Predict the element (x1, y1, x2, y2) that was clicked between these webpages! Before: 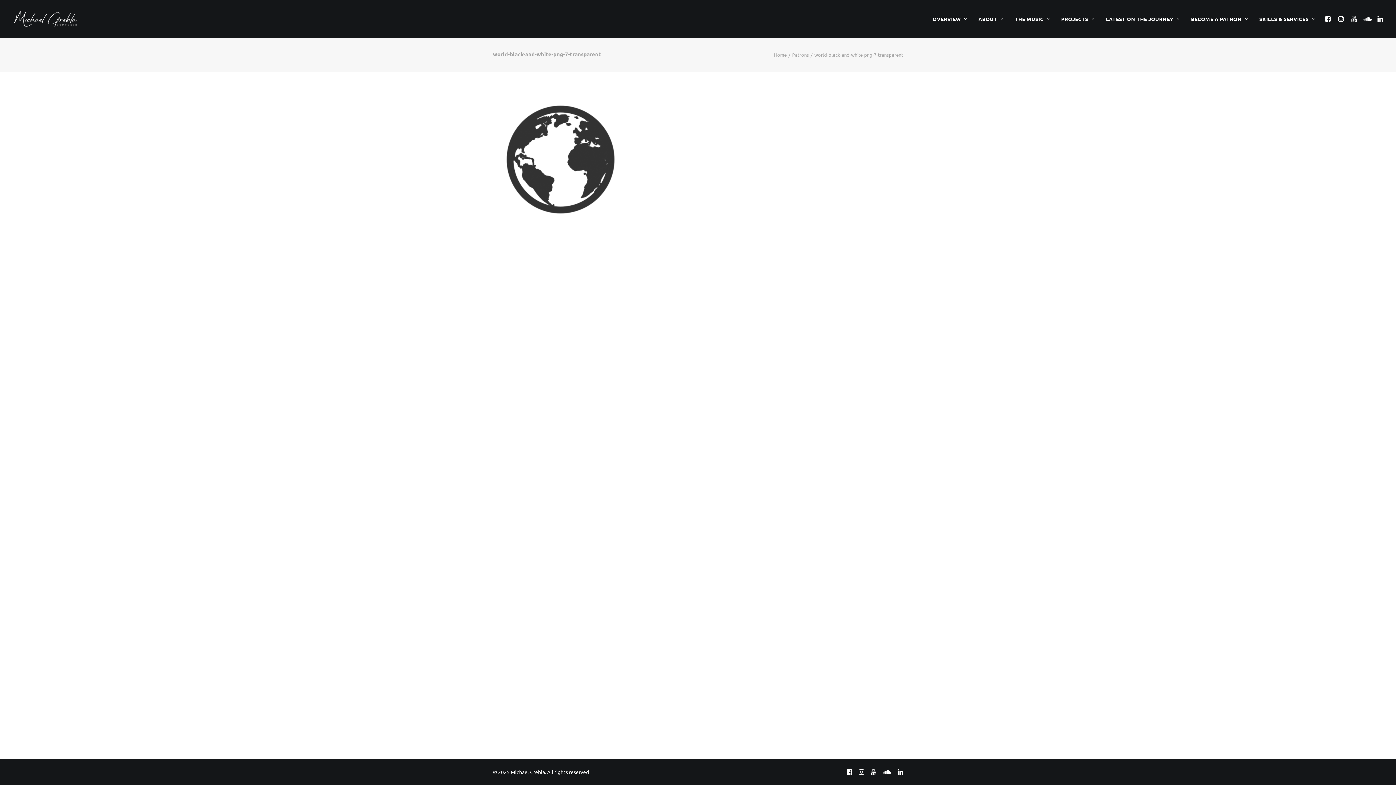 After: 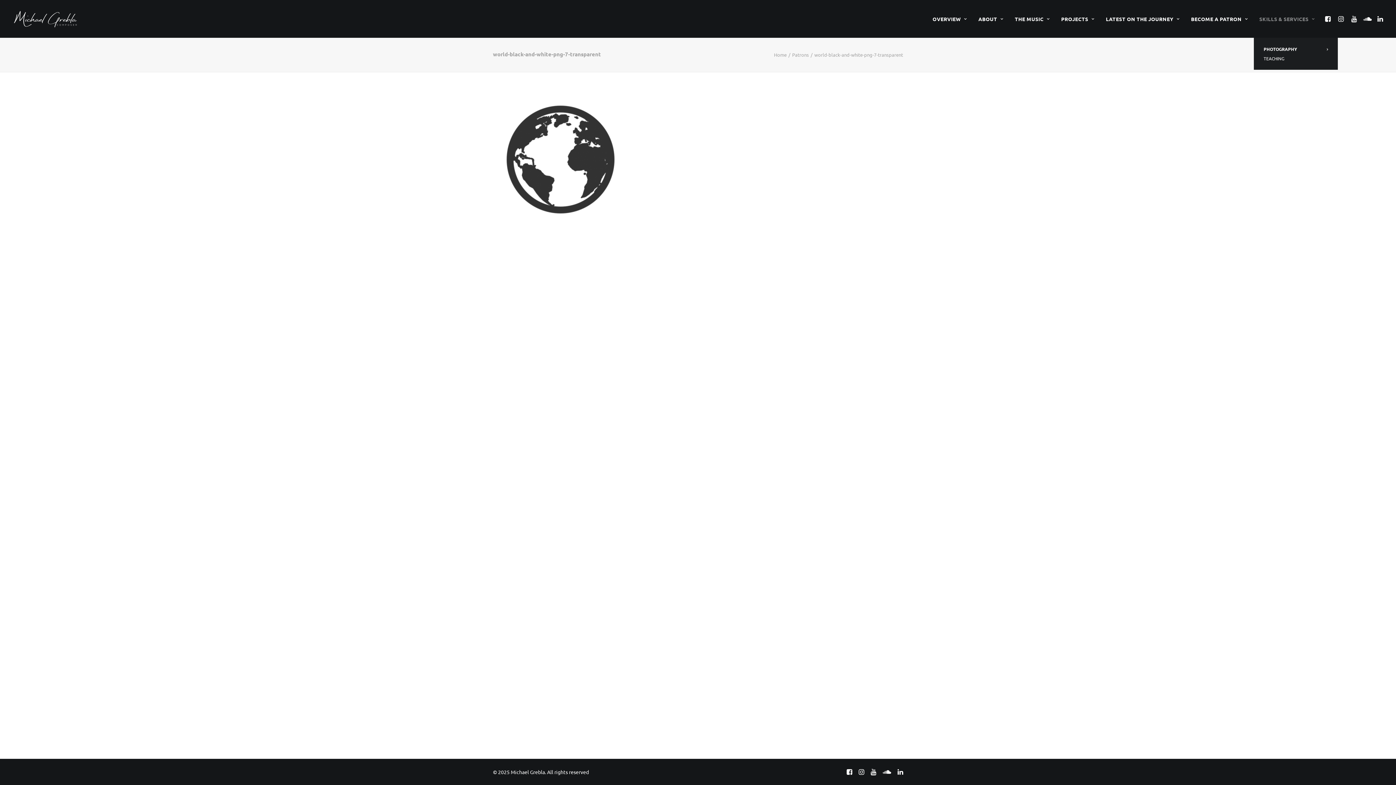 Action: bbox: (1254, 0, 1314, 37) label: SKILLS & SERVICES